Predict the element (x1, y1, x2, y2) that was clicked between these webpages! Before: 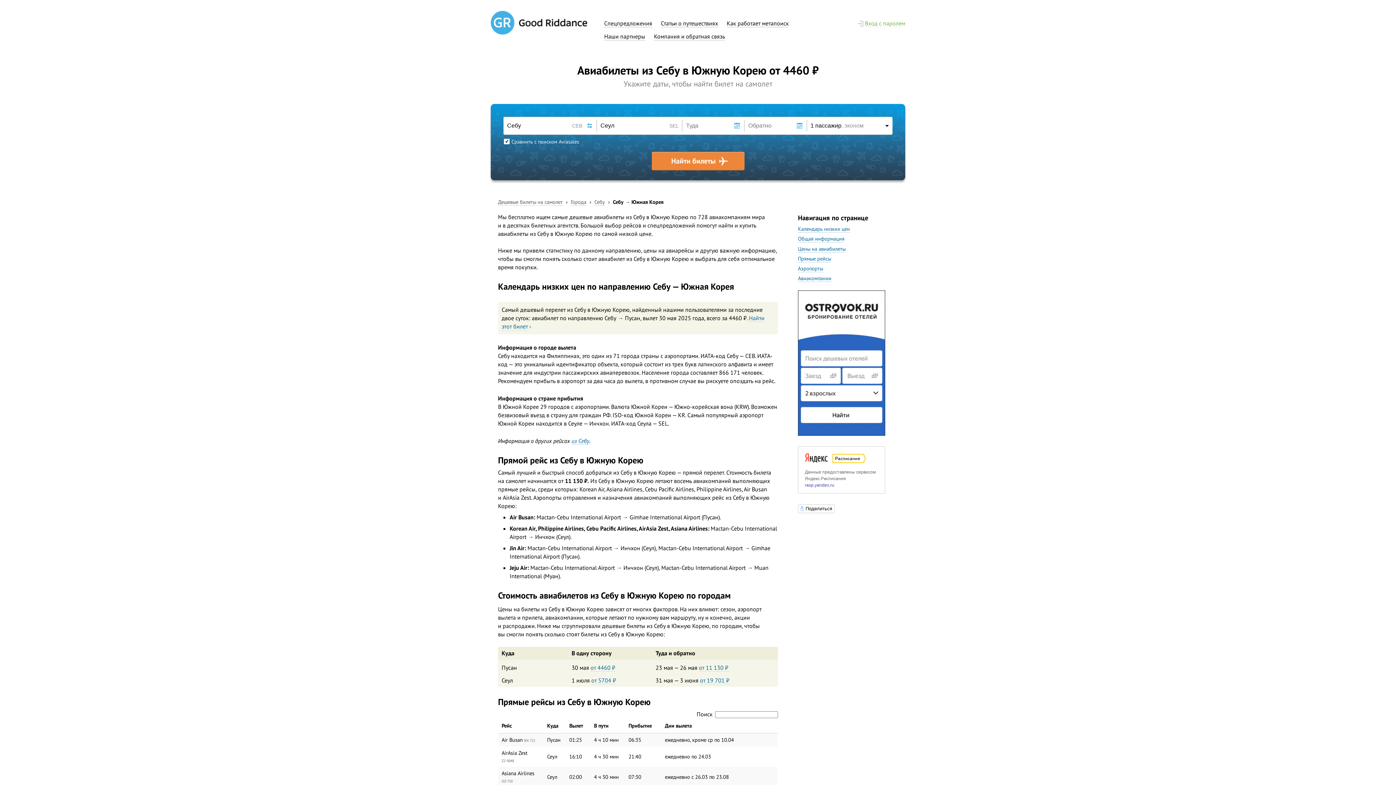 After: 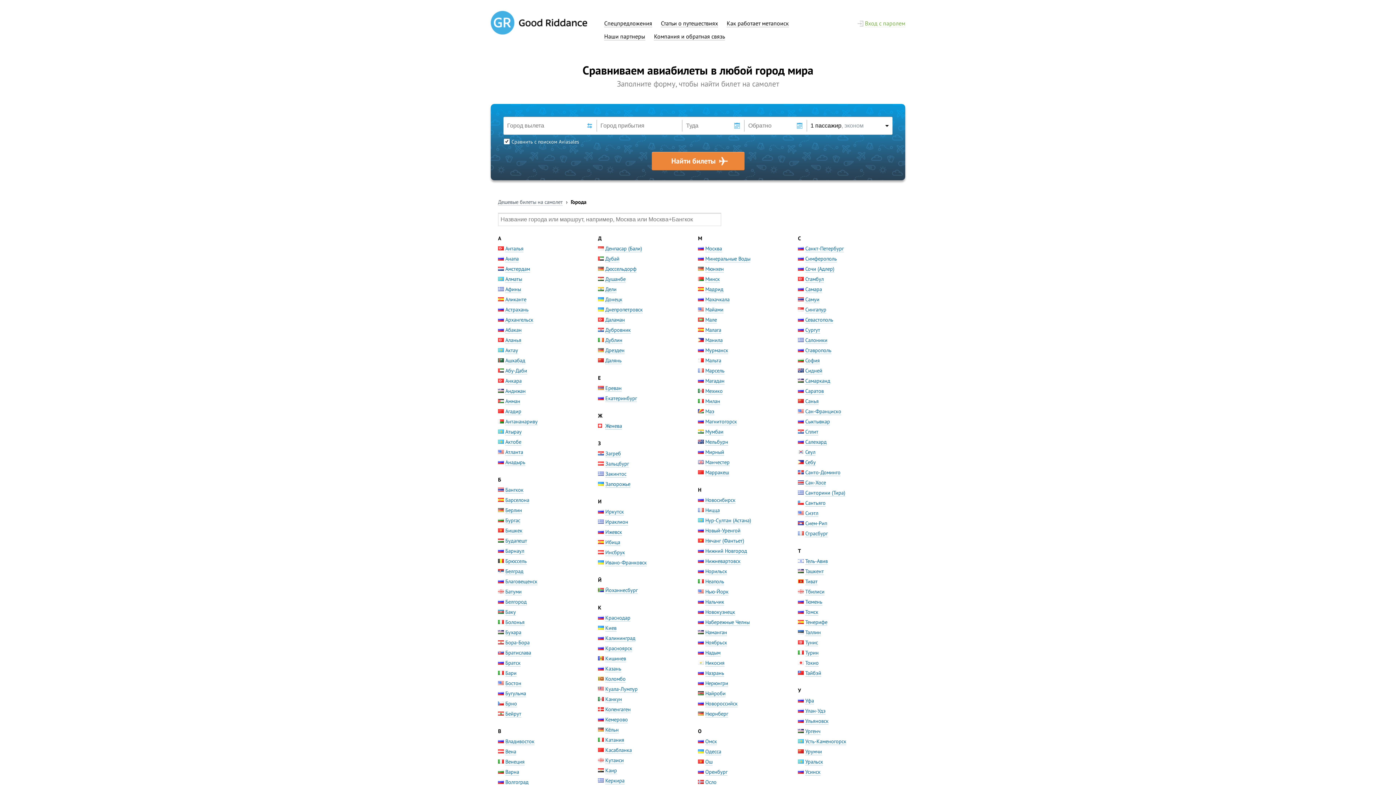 Action: bbox: (570, 198, 586, 205) label: Города